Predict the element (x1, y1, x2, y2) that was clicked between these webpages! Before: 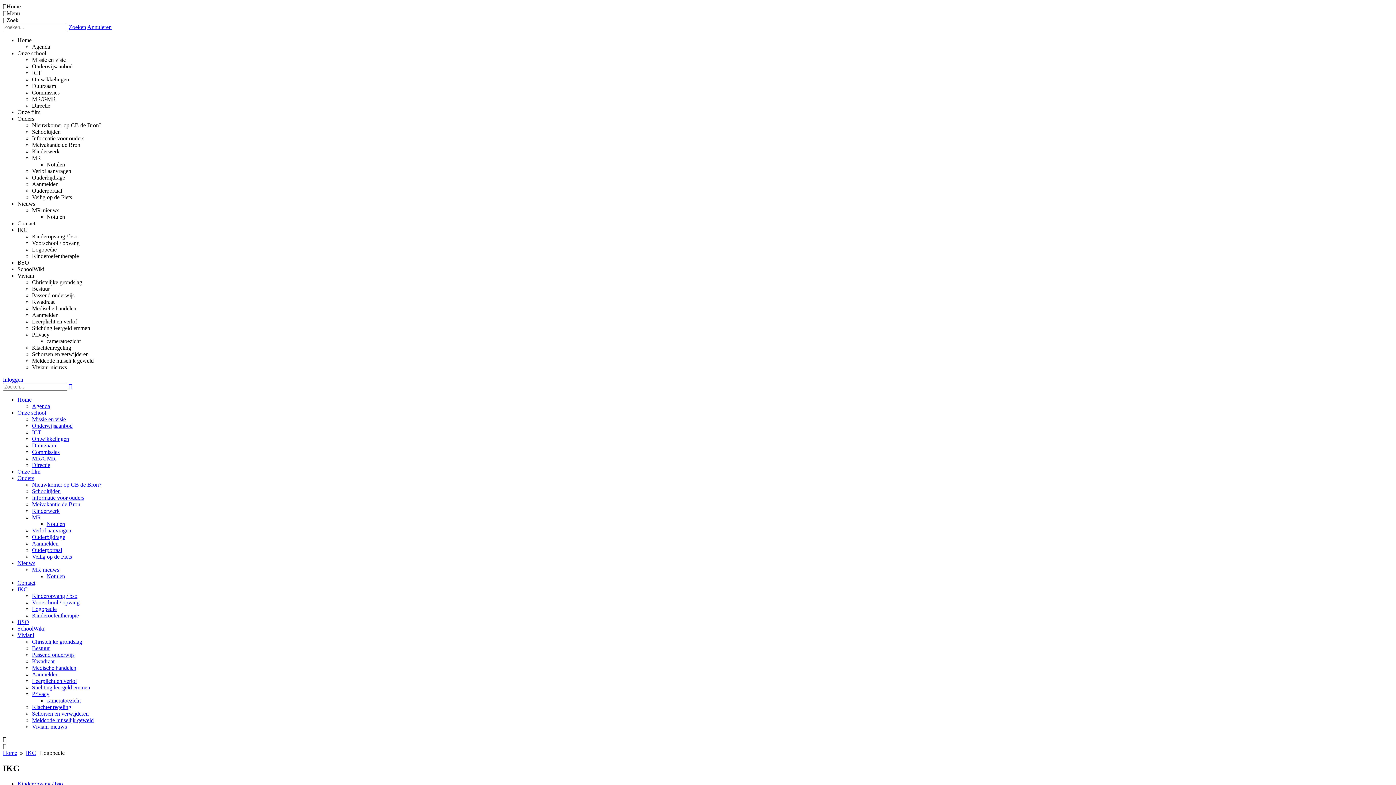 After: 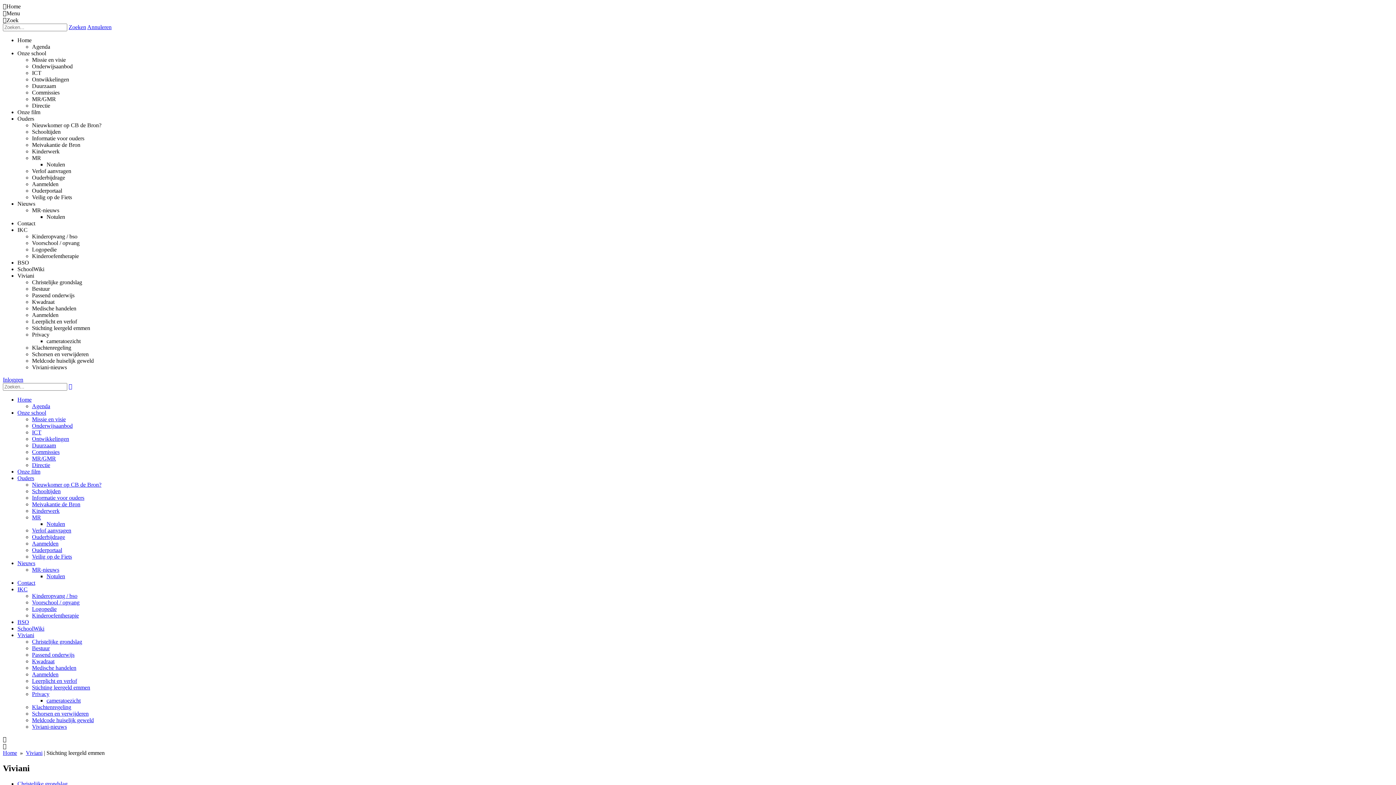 Action: bbox: (32, 684, 90, 690) label: Stichting leergeld emmen